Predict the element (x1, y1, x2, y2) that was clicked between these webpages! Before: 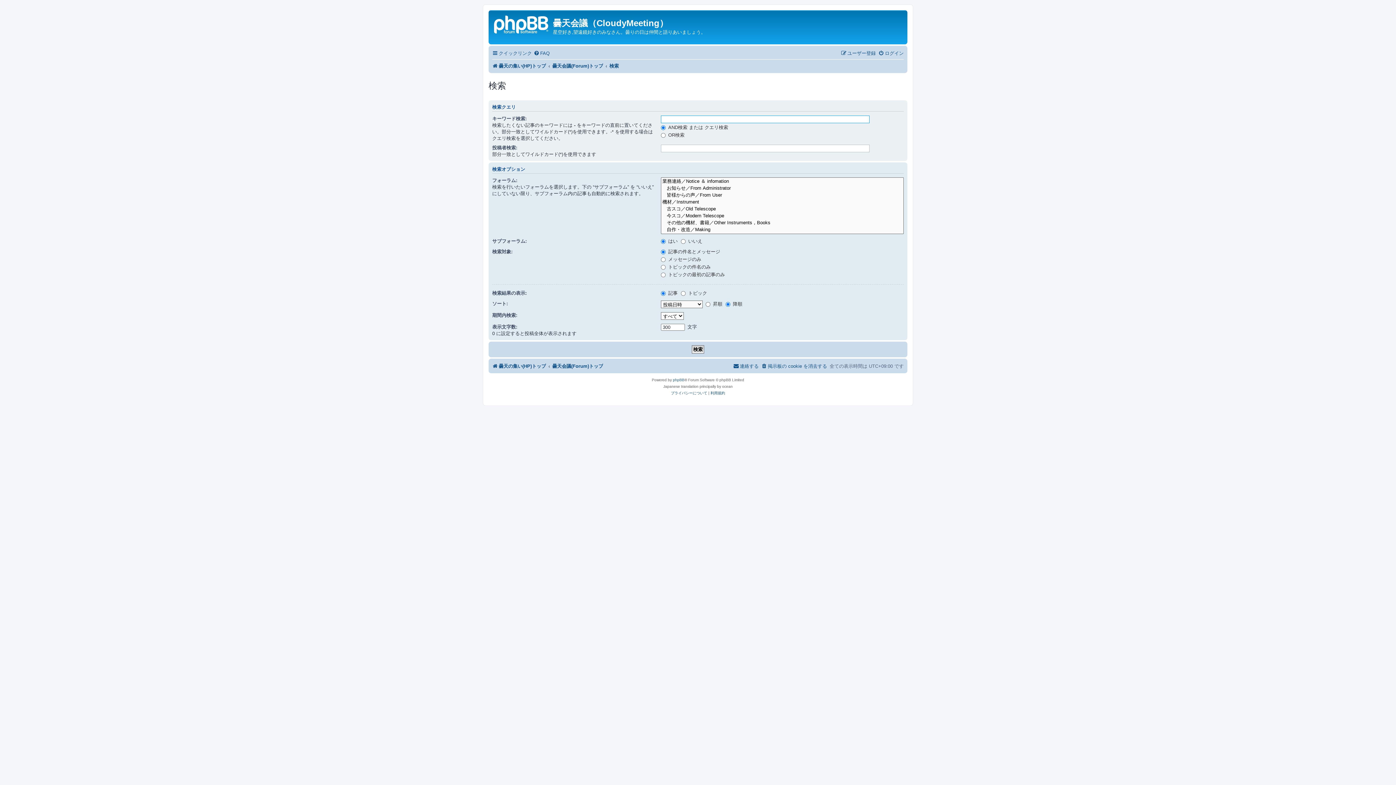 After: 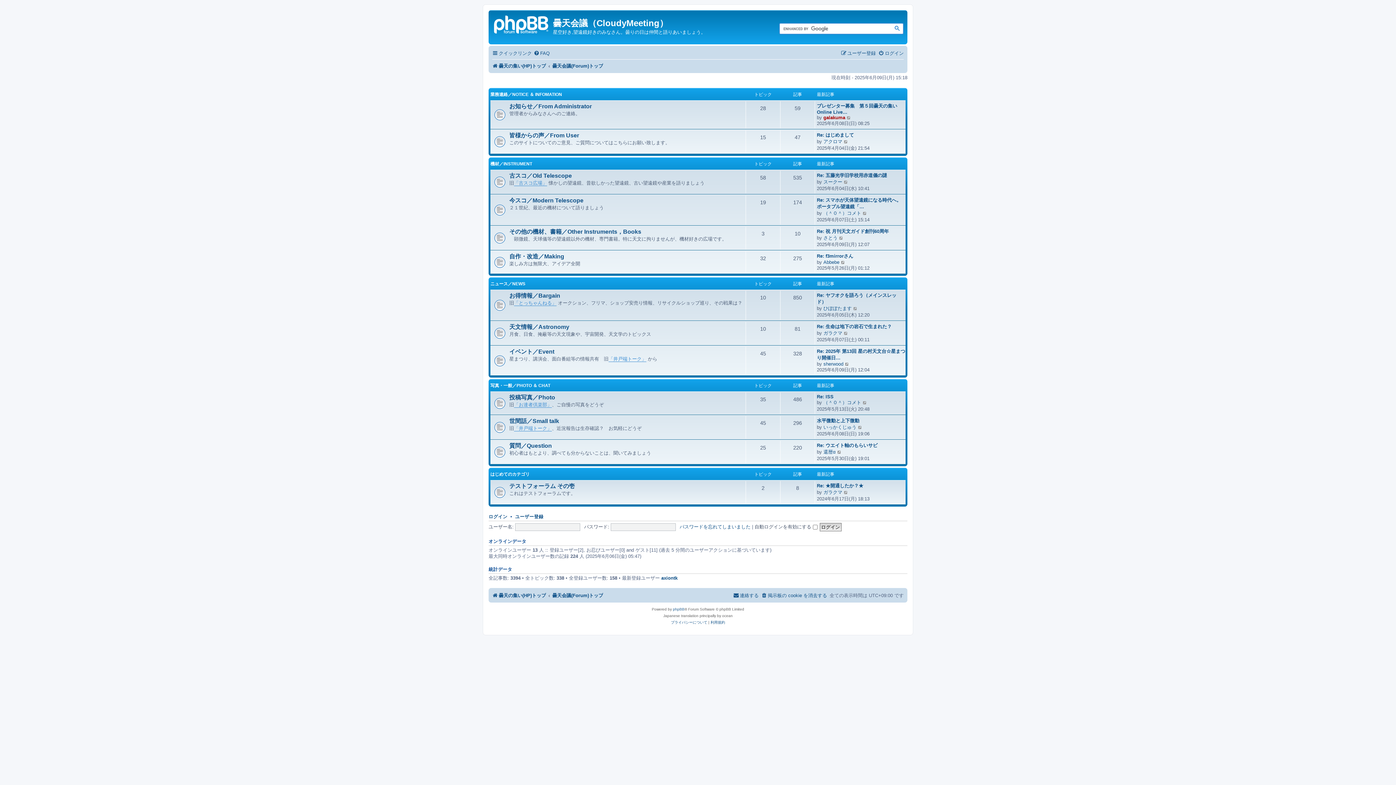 Action: label: 曇天会議(Forum)トップ bbox: (552, 361, 603, 371)